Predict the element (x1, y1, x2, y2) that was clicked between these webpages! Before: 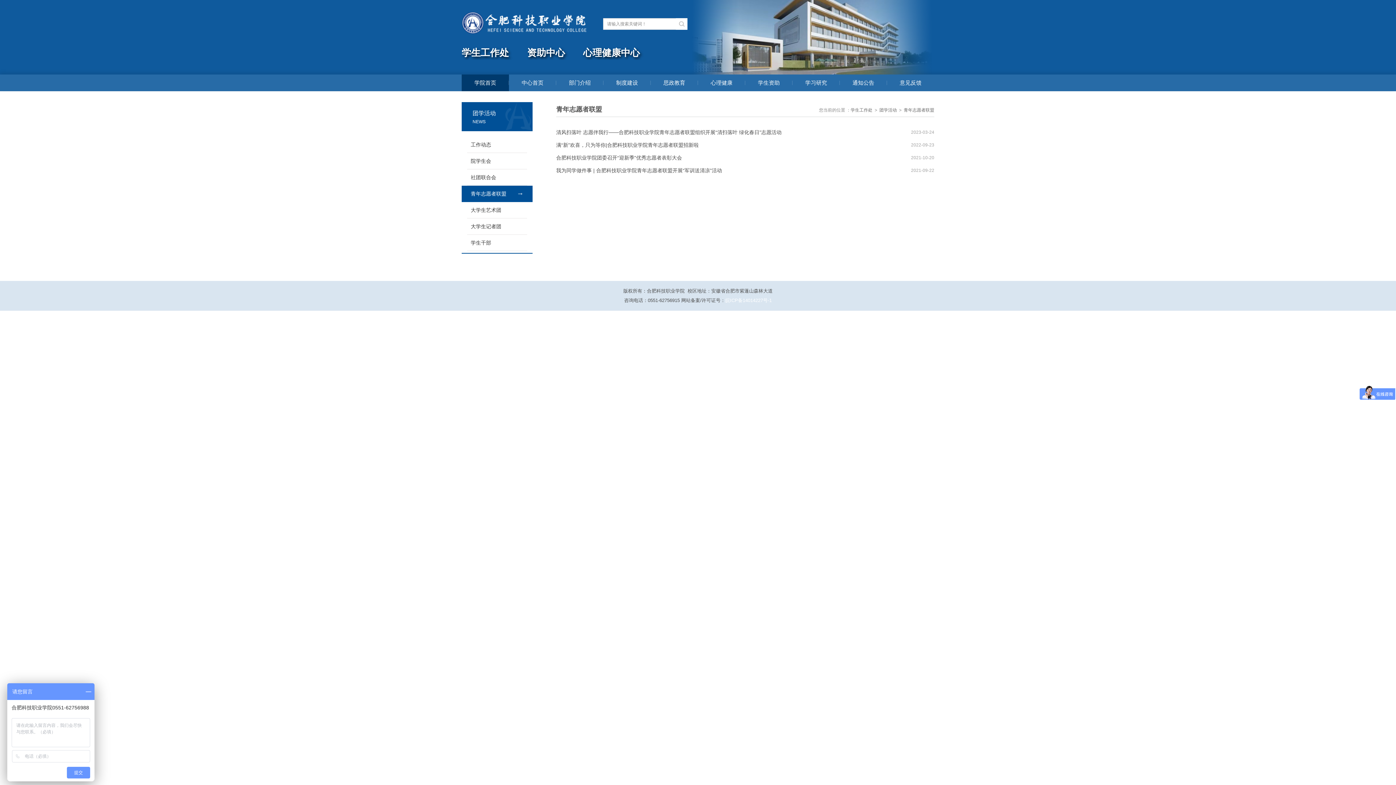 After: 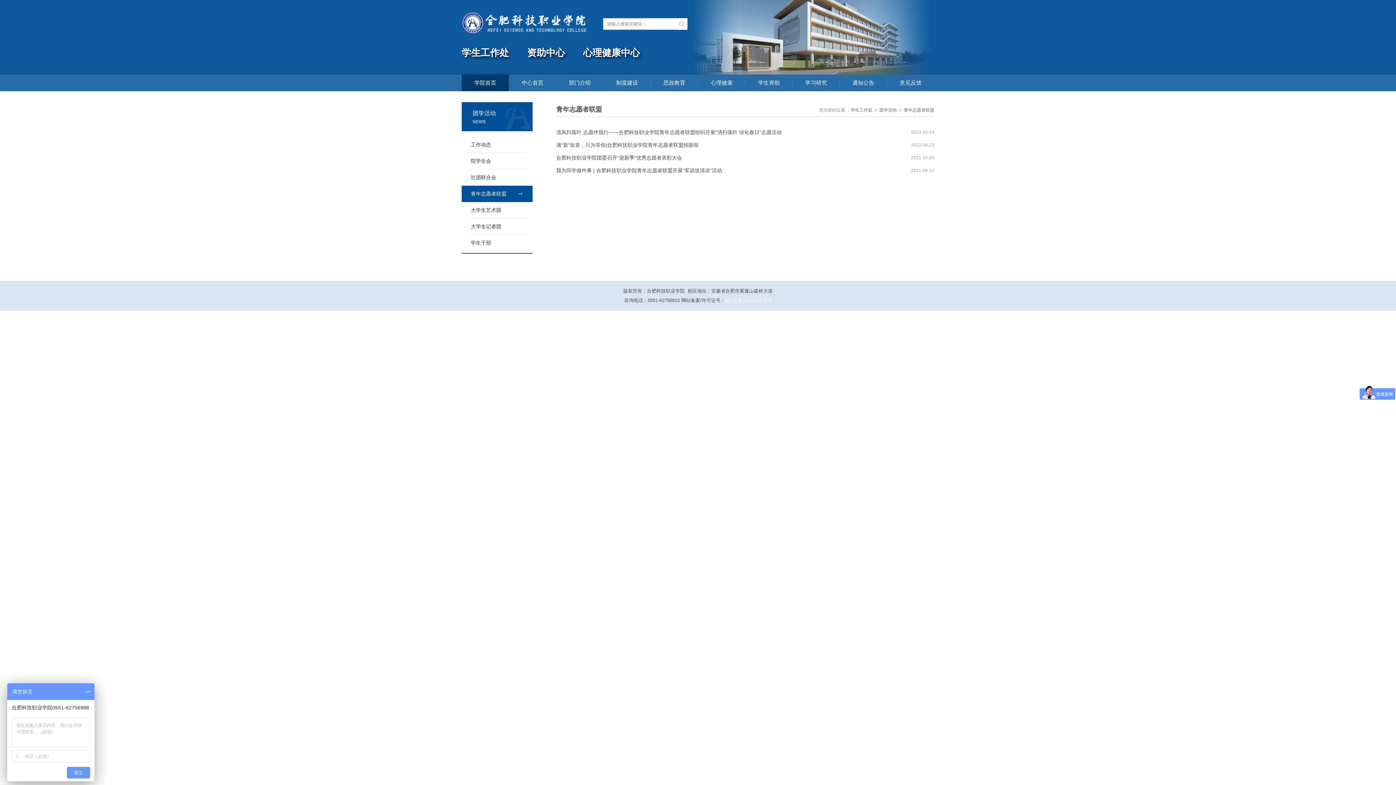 Action: bbox: (461, 74, 509, 91) label: 学院首页